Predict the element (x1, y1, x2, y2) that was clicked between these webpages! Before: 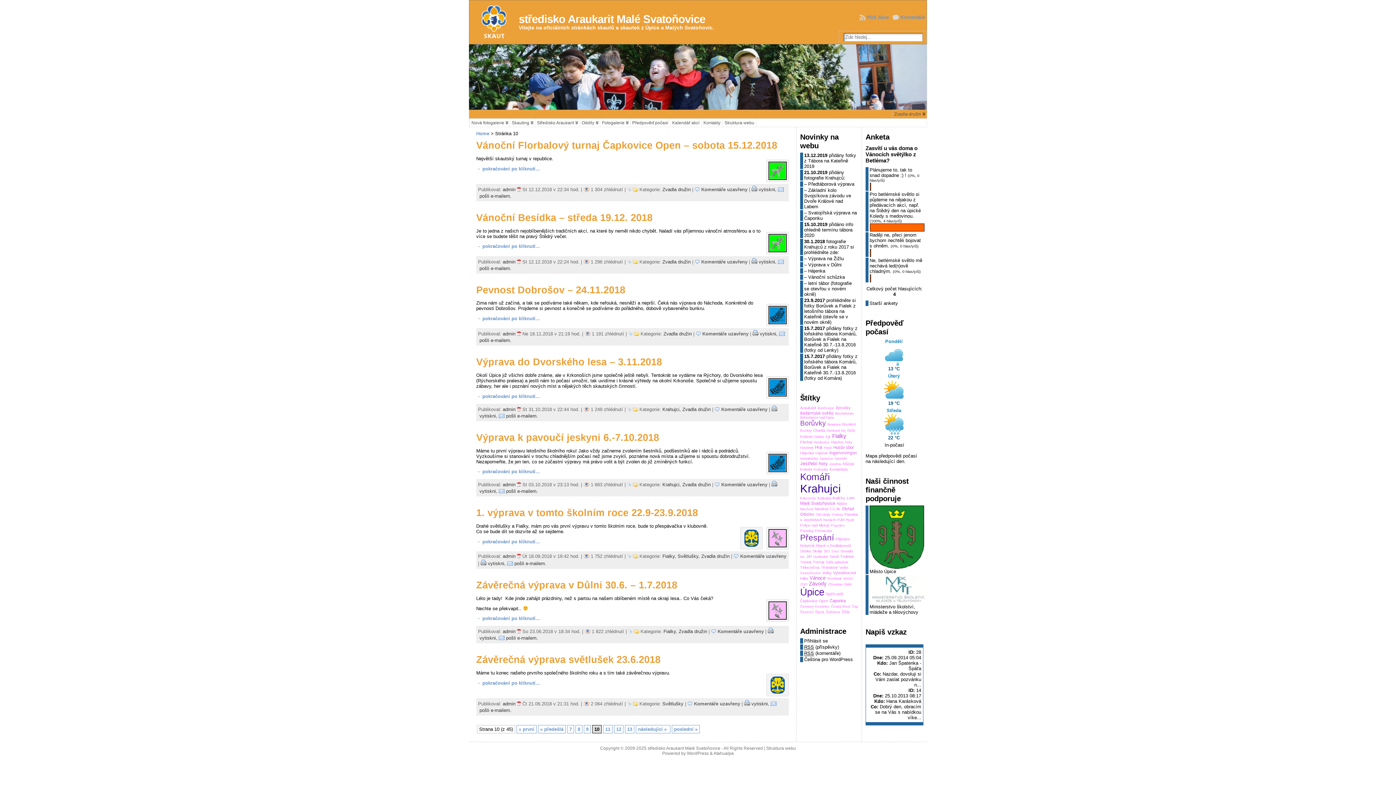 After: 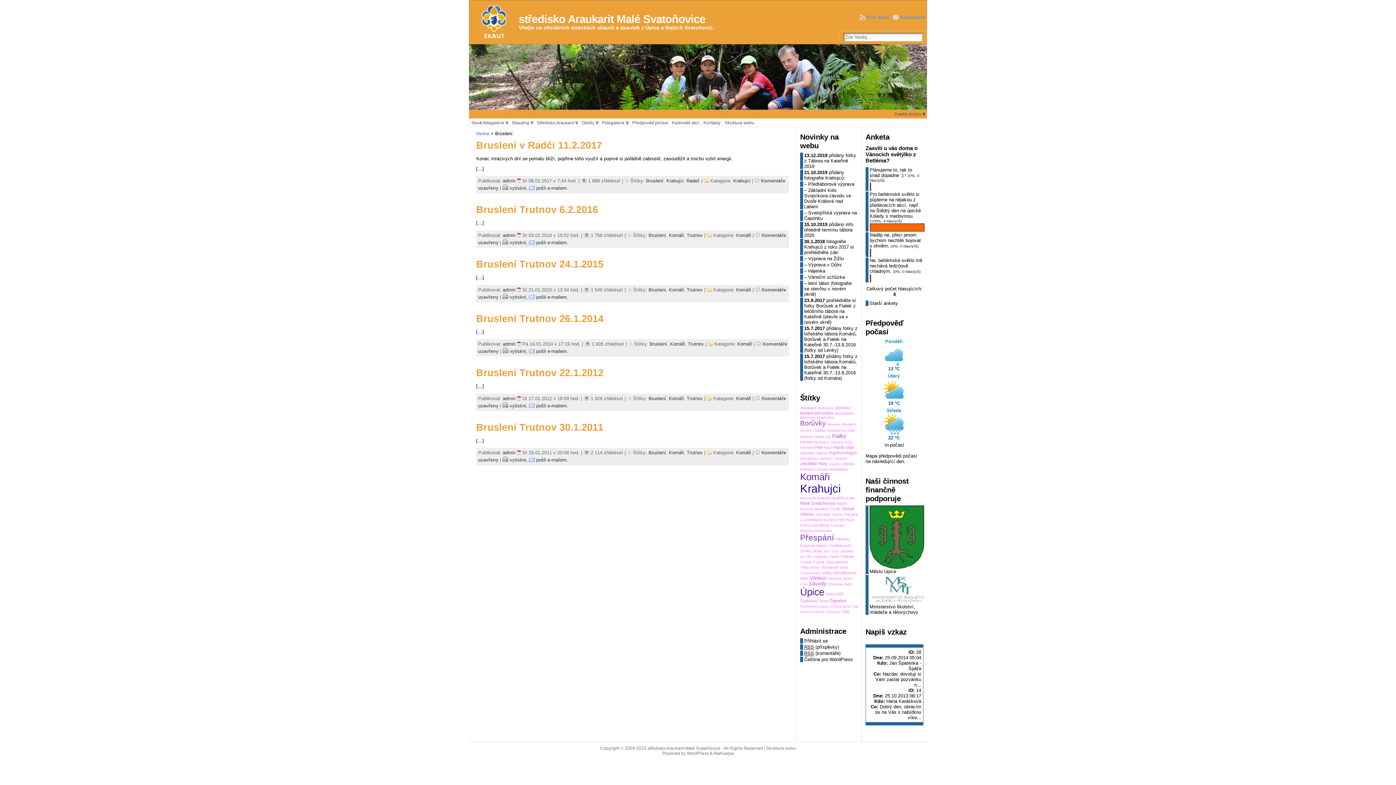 Action: label: Bruslení bbox: (842, 422, 856, 426)